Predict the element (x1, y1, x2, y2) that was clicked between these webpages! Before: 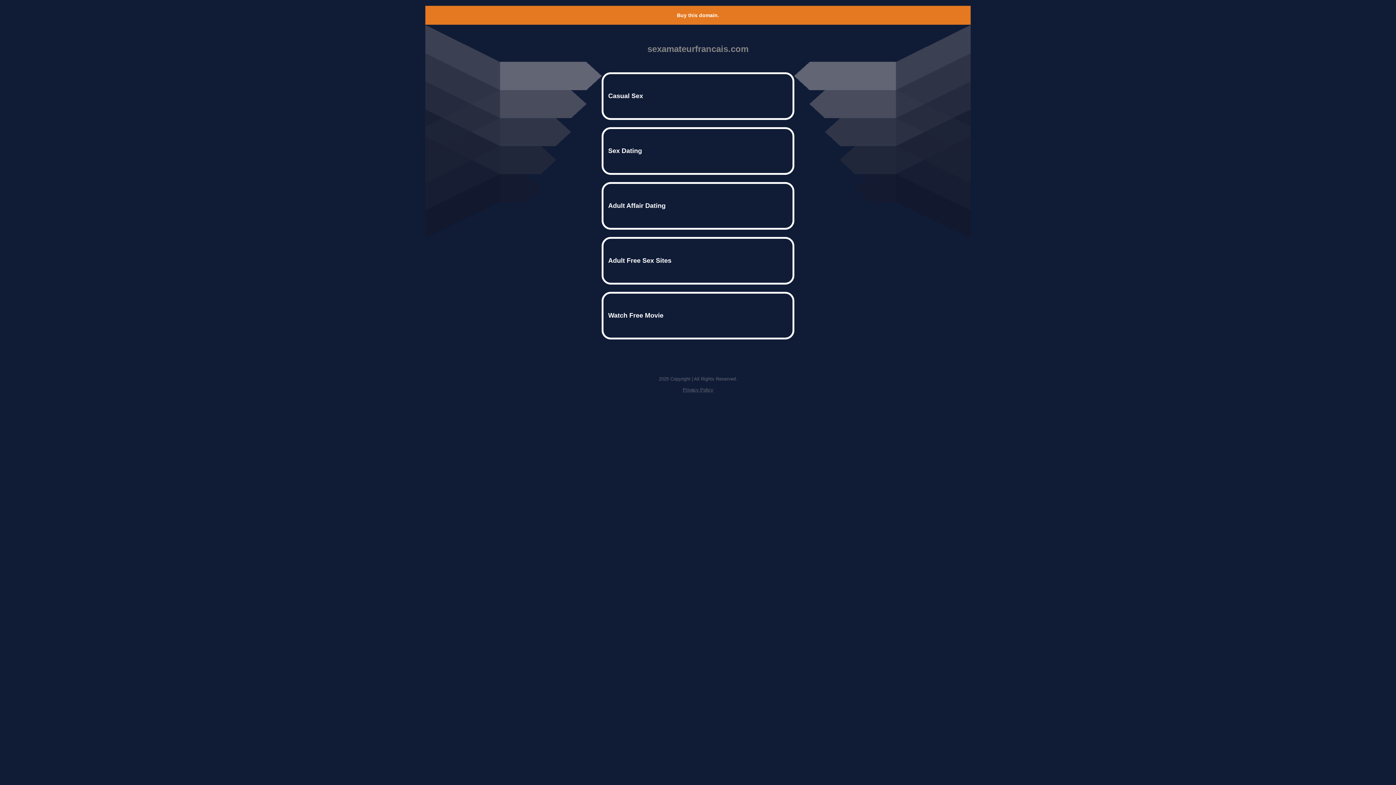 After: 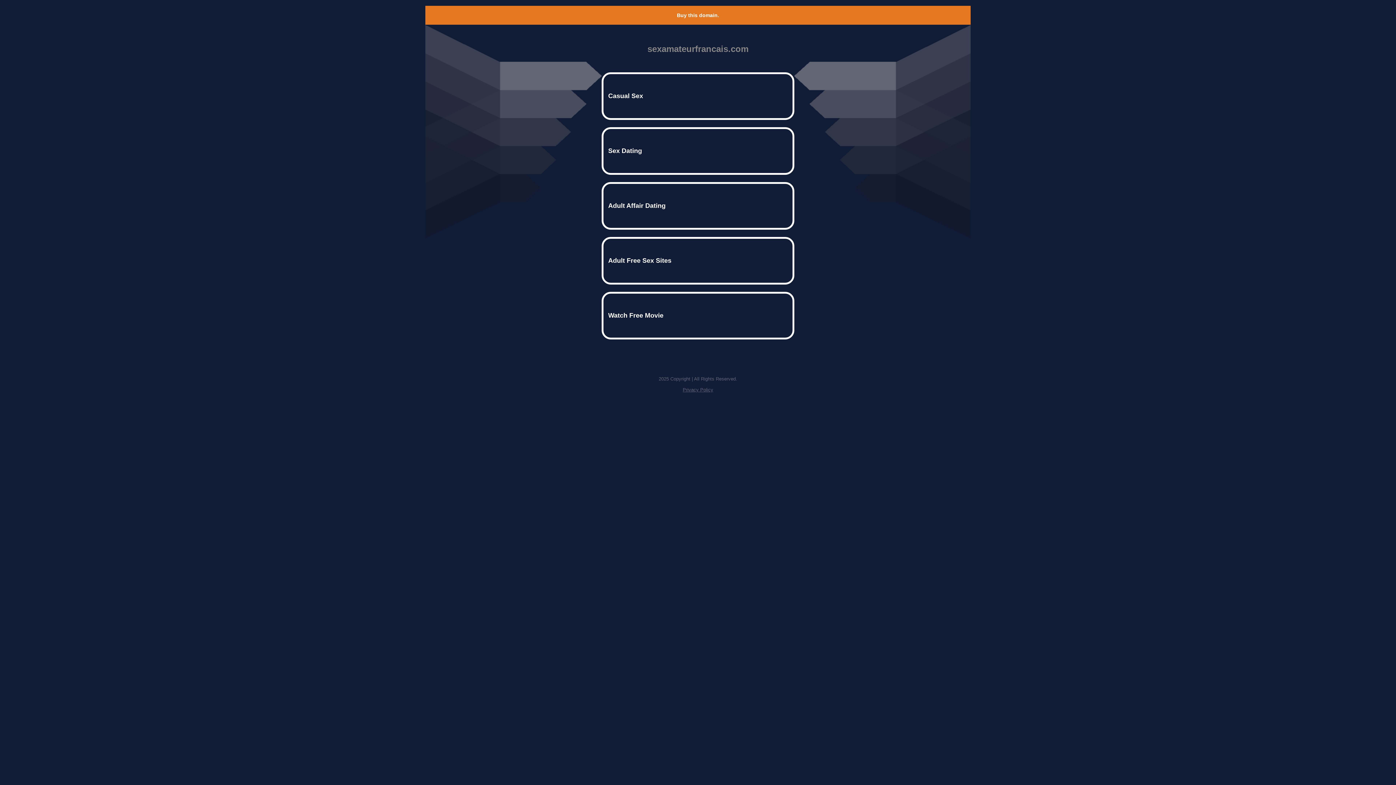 Action: label: Buy this domain. bbox: (677, 12, 719, 18)